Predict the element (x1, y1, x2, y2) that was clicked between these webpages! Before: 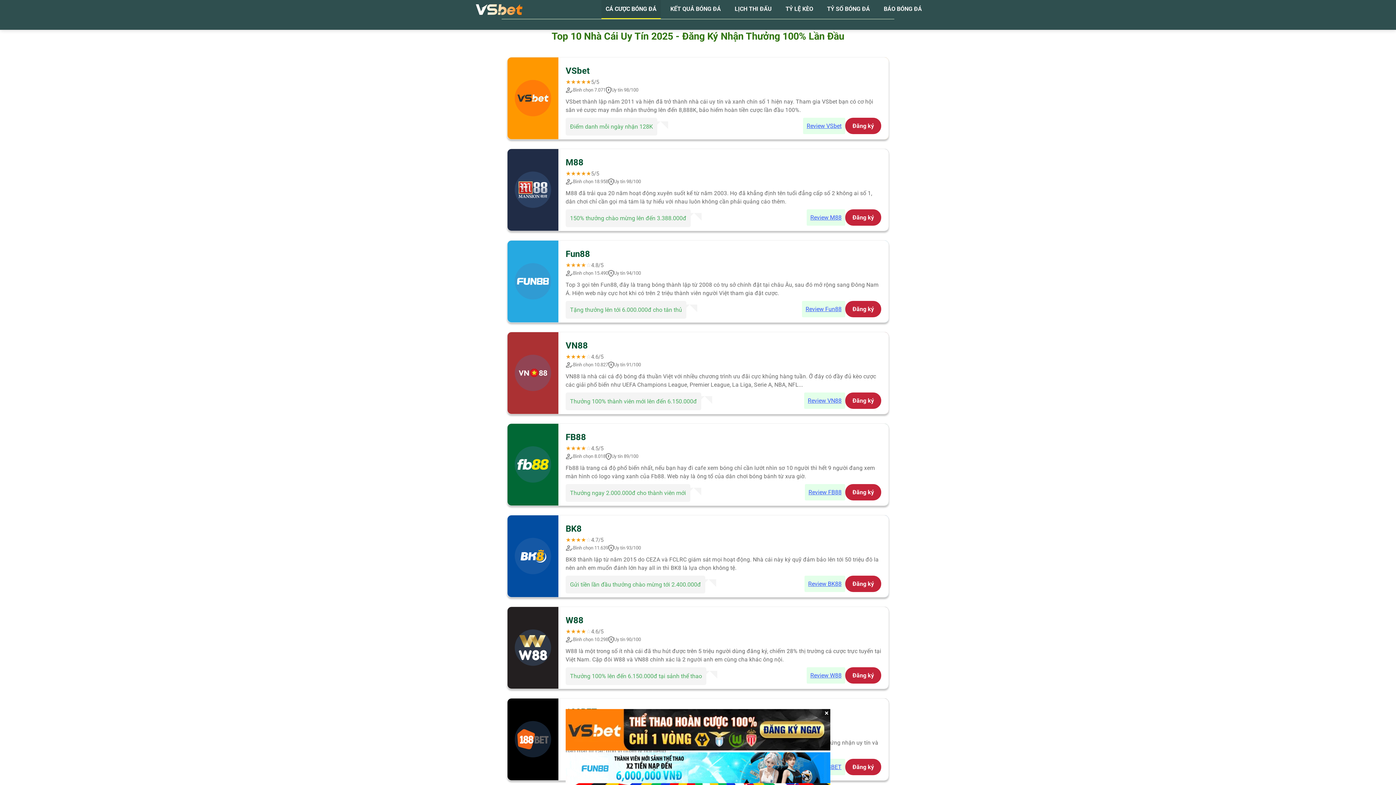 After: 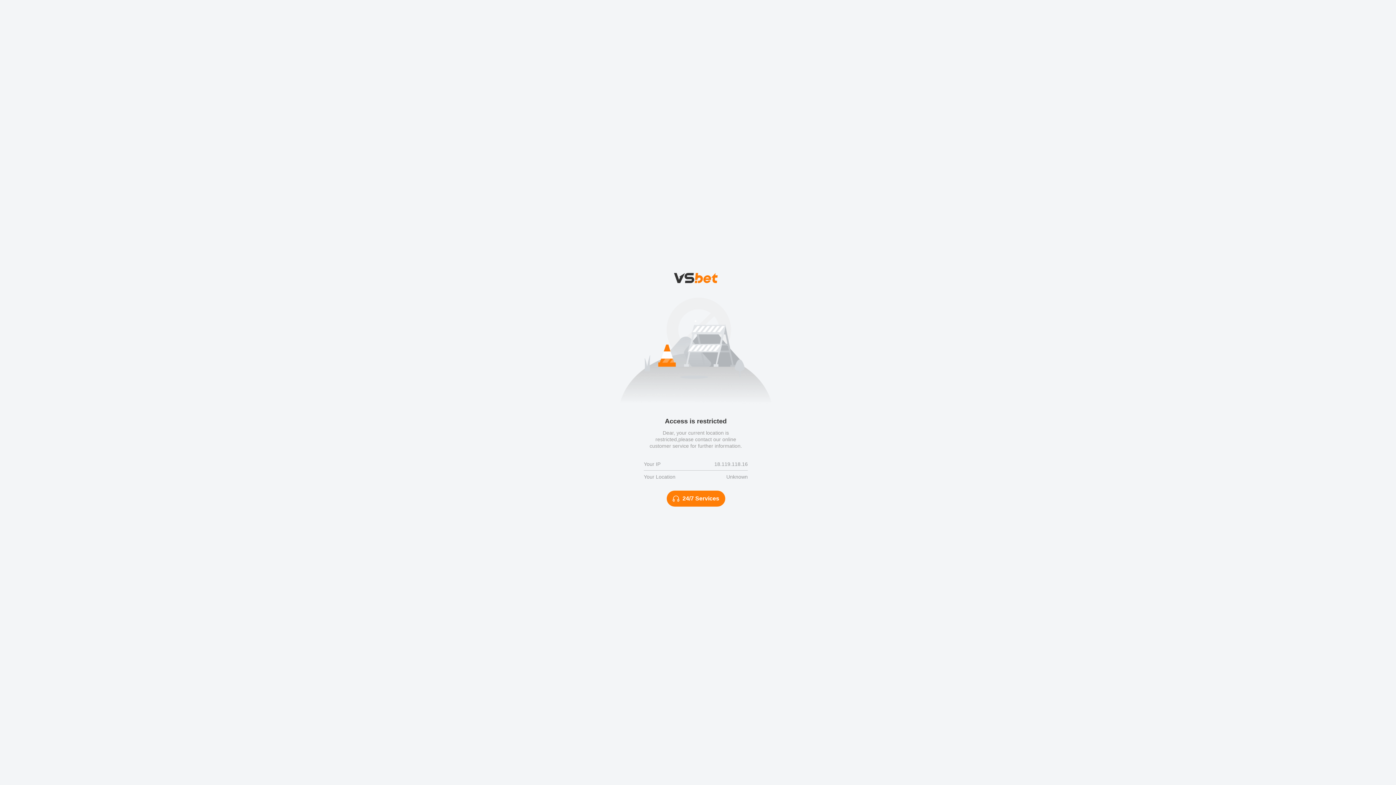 Action: label: Đăng ký bbox: (845, 484, 881, 500)